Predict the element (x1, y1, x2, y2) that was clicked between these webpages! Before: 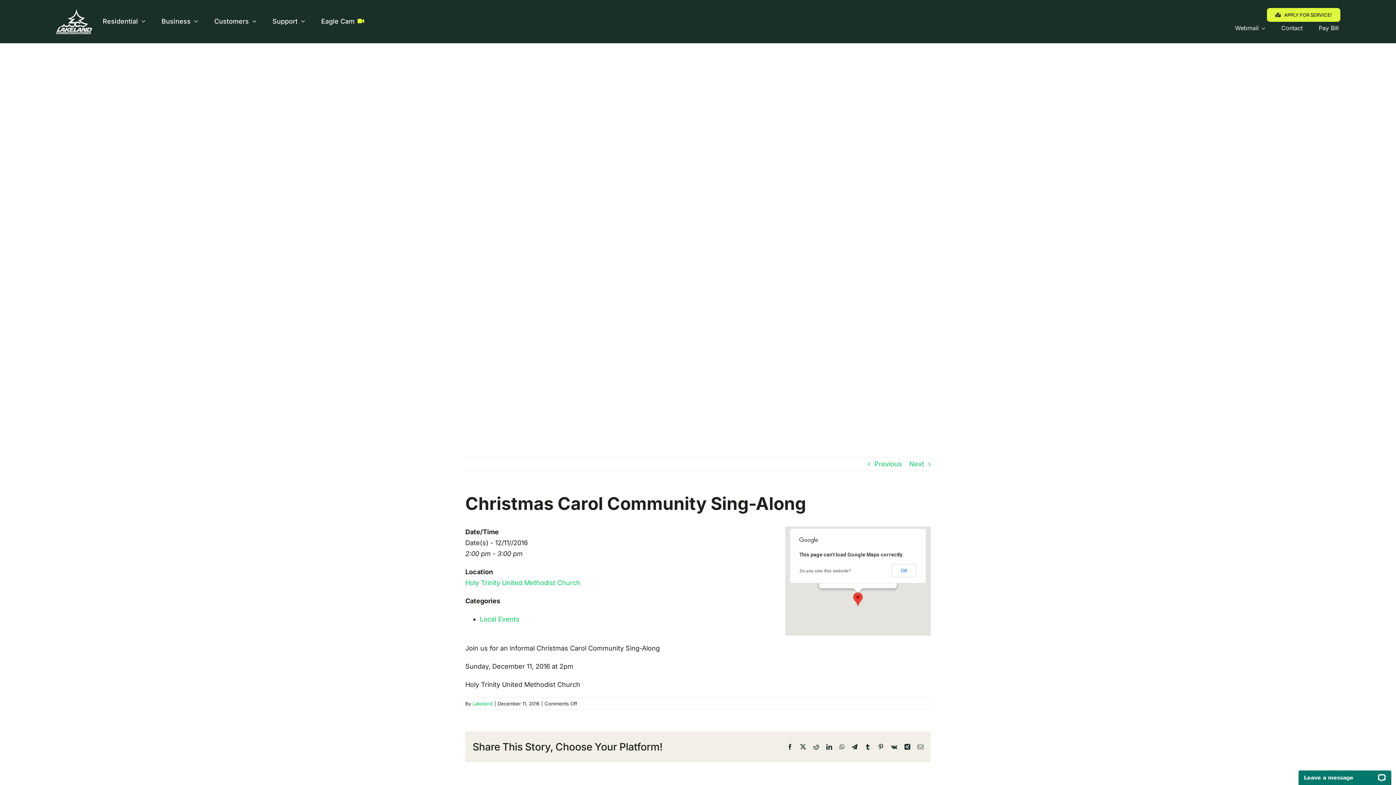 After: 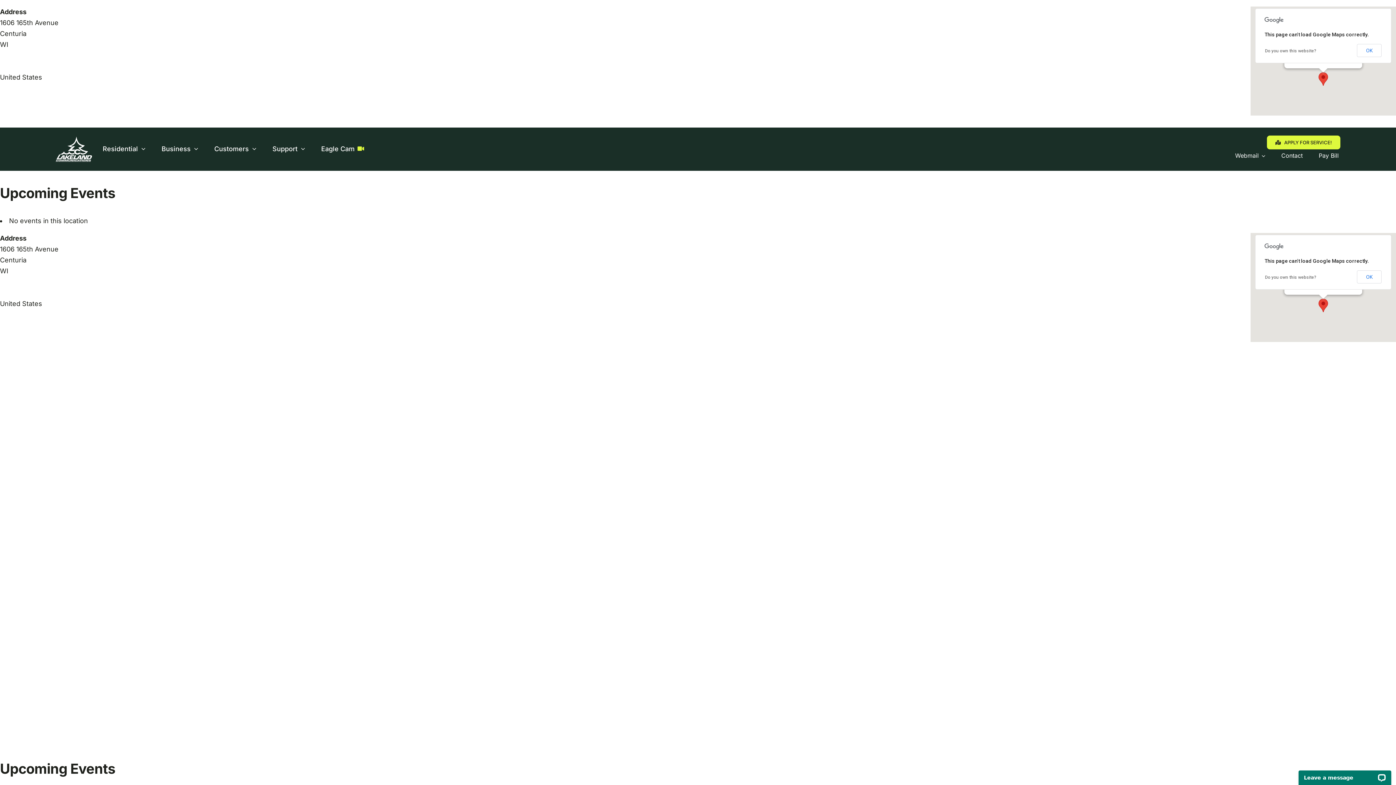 Action: label: Holy Trinity United Methodist Church bbox: (465, 579, 580, 587)